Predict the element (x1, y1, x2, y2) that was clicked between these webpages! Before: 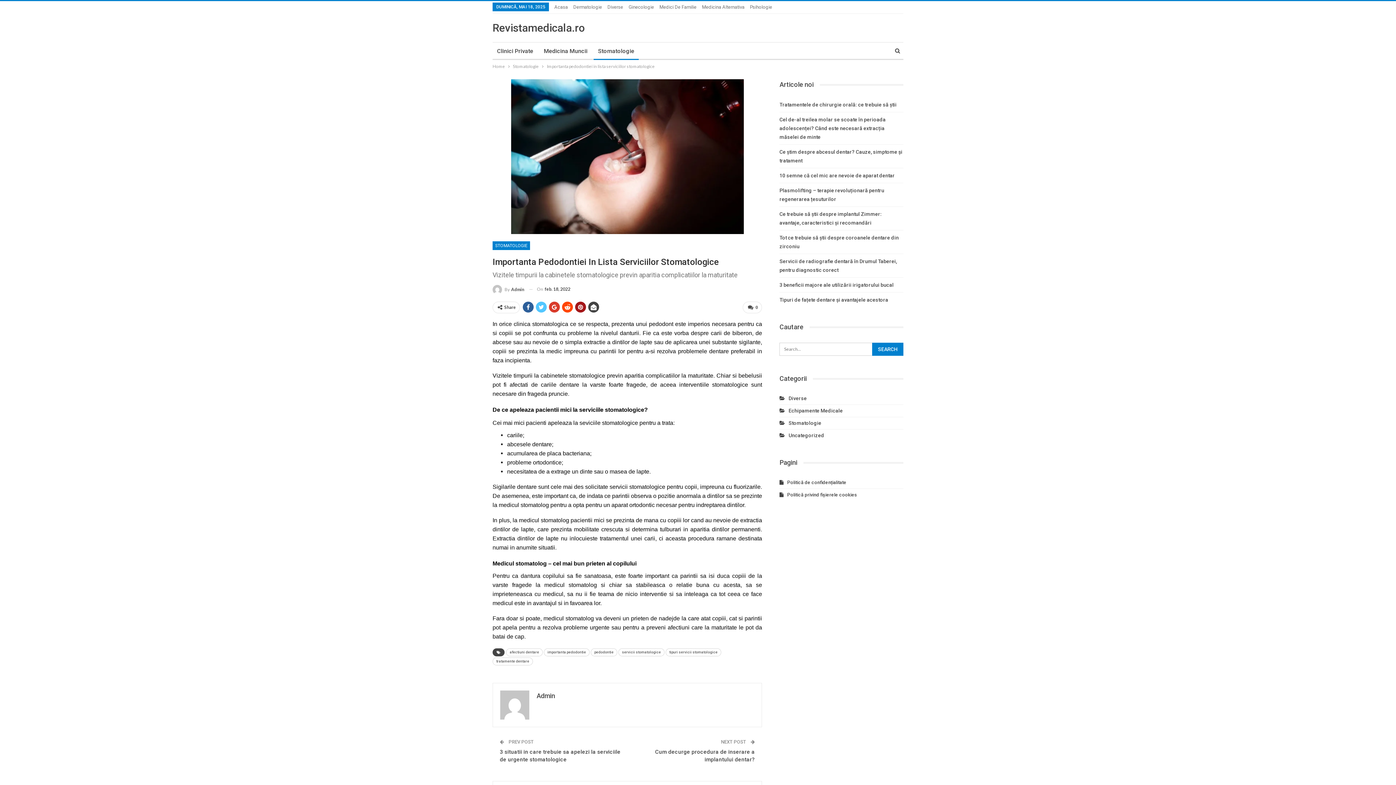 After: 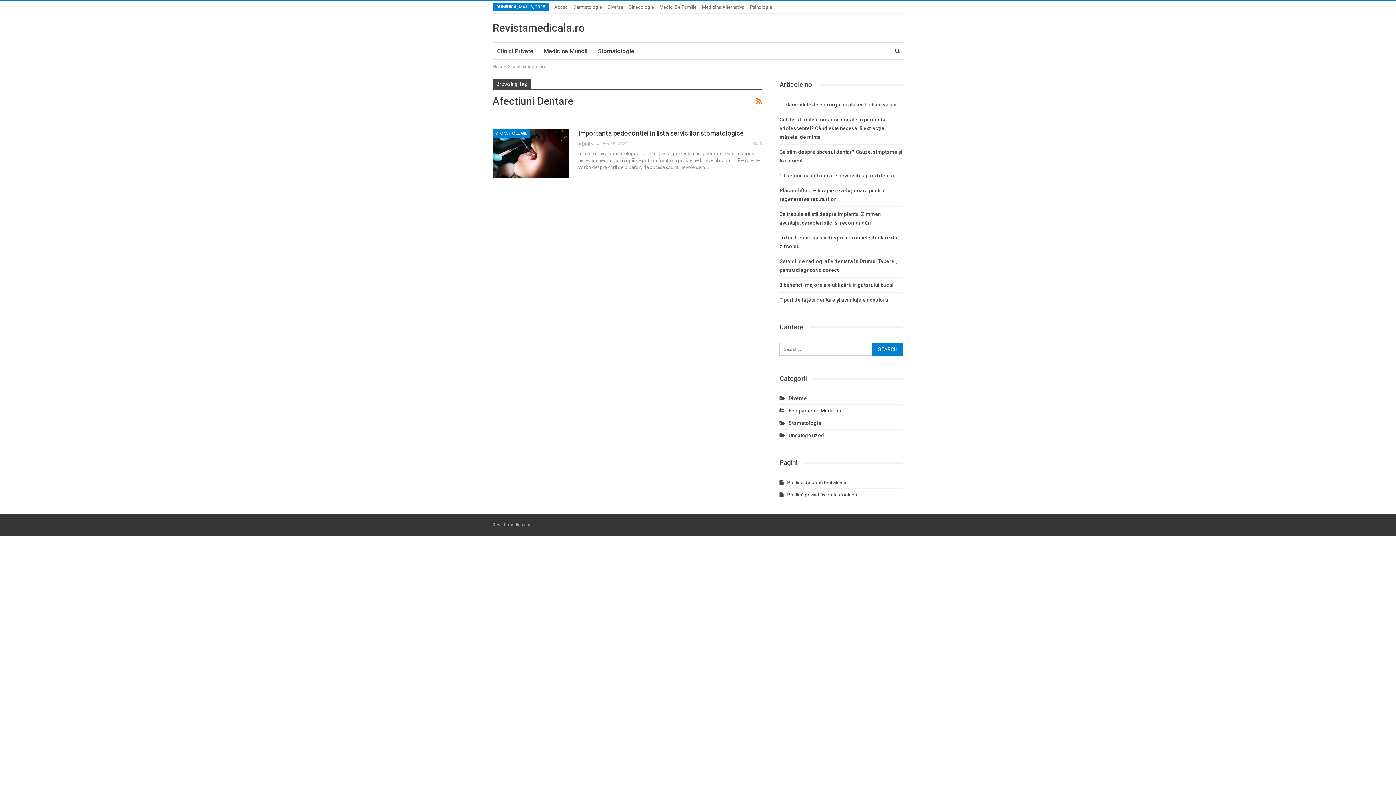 Action: bbox: (506, 648, 542, 656) label: afectiuni dentare